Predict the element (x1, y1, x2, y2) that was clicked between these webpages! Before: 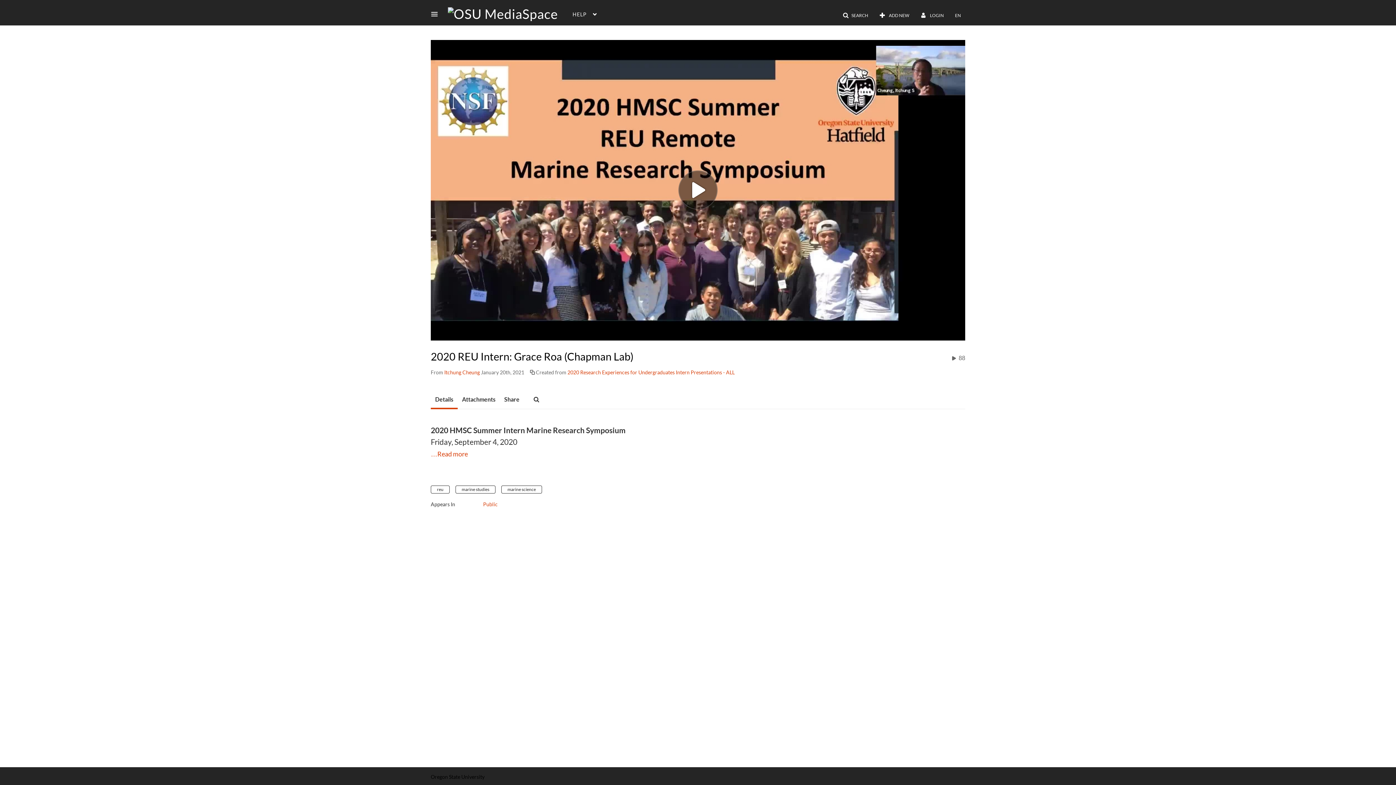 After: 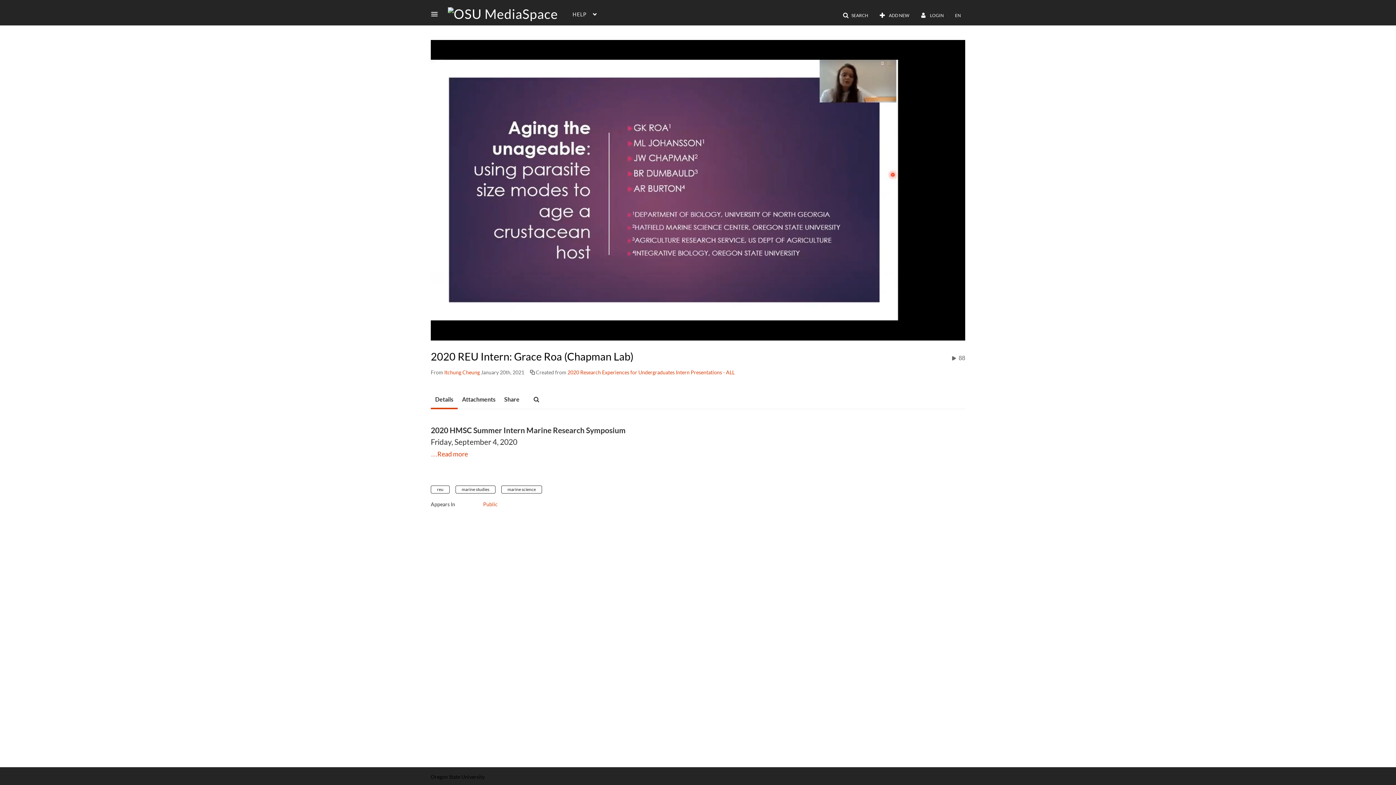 Action: label: Play, title: 2020 REU Intern: Grace Roa (Chapman Lab) bbox: (678, 170, 717, 209)